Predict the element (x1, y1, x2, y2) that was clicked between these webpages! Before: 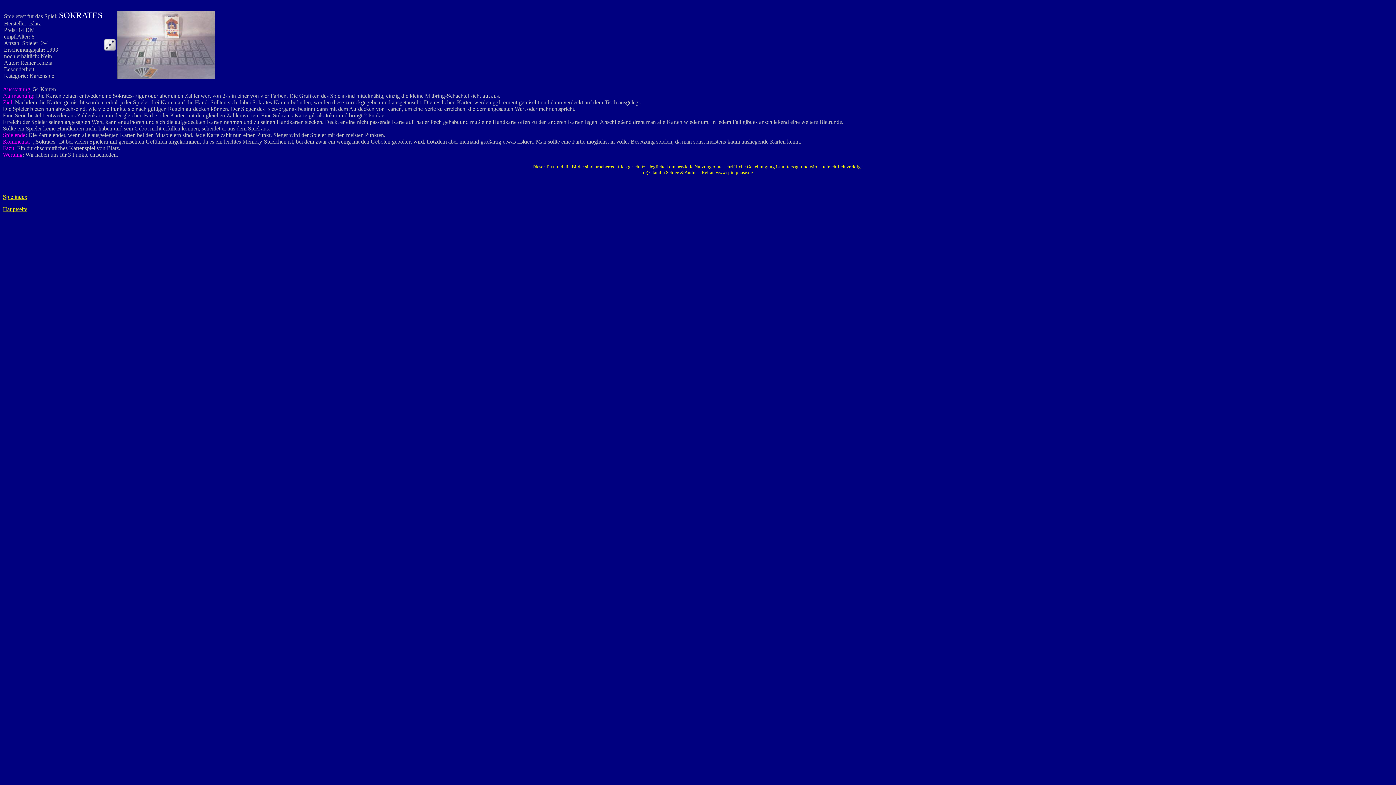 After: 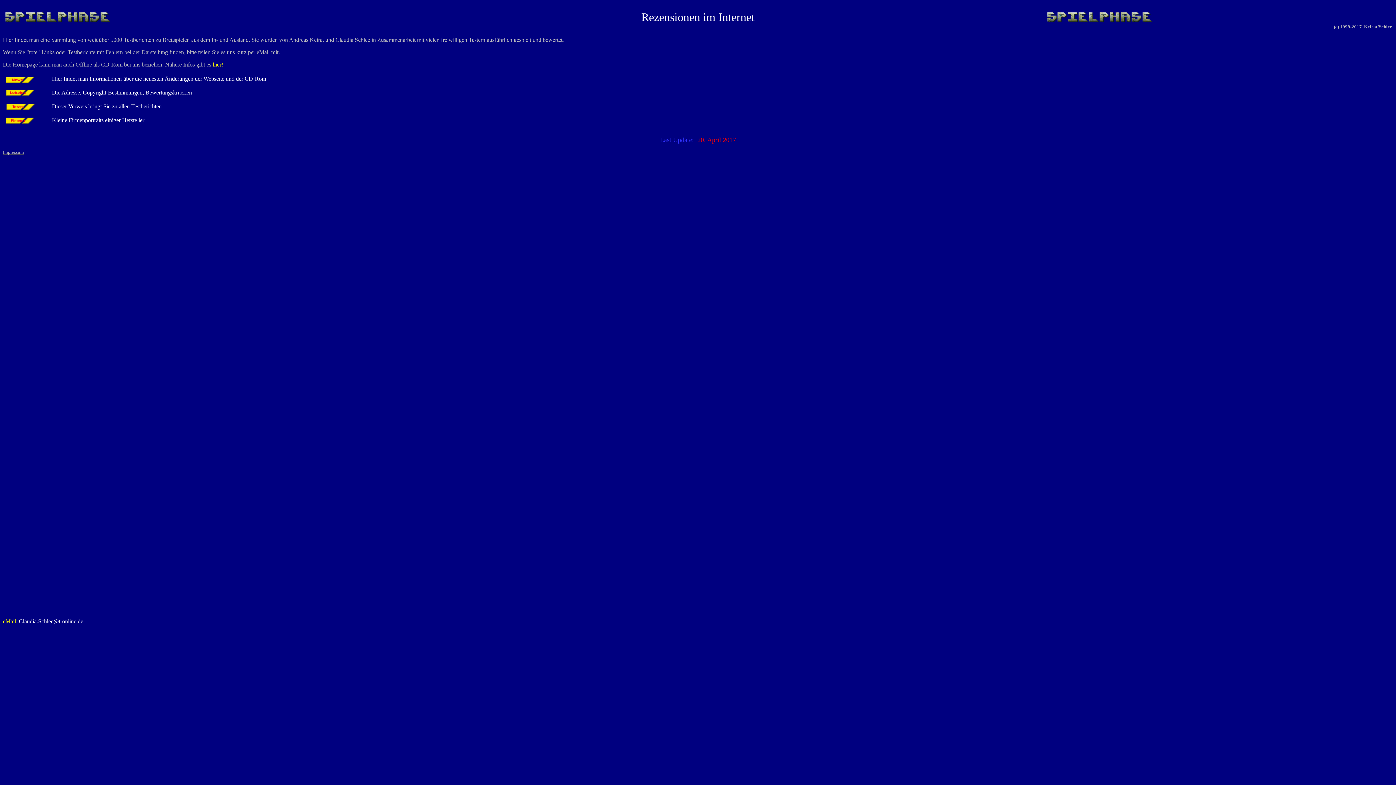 Action: label: Hauptseite bbox: (2, 206, 27, 212)